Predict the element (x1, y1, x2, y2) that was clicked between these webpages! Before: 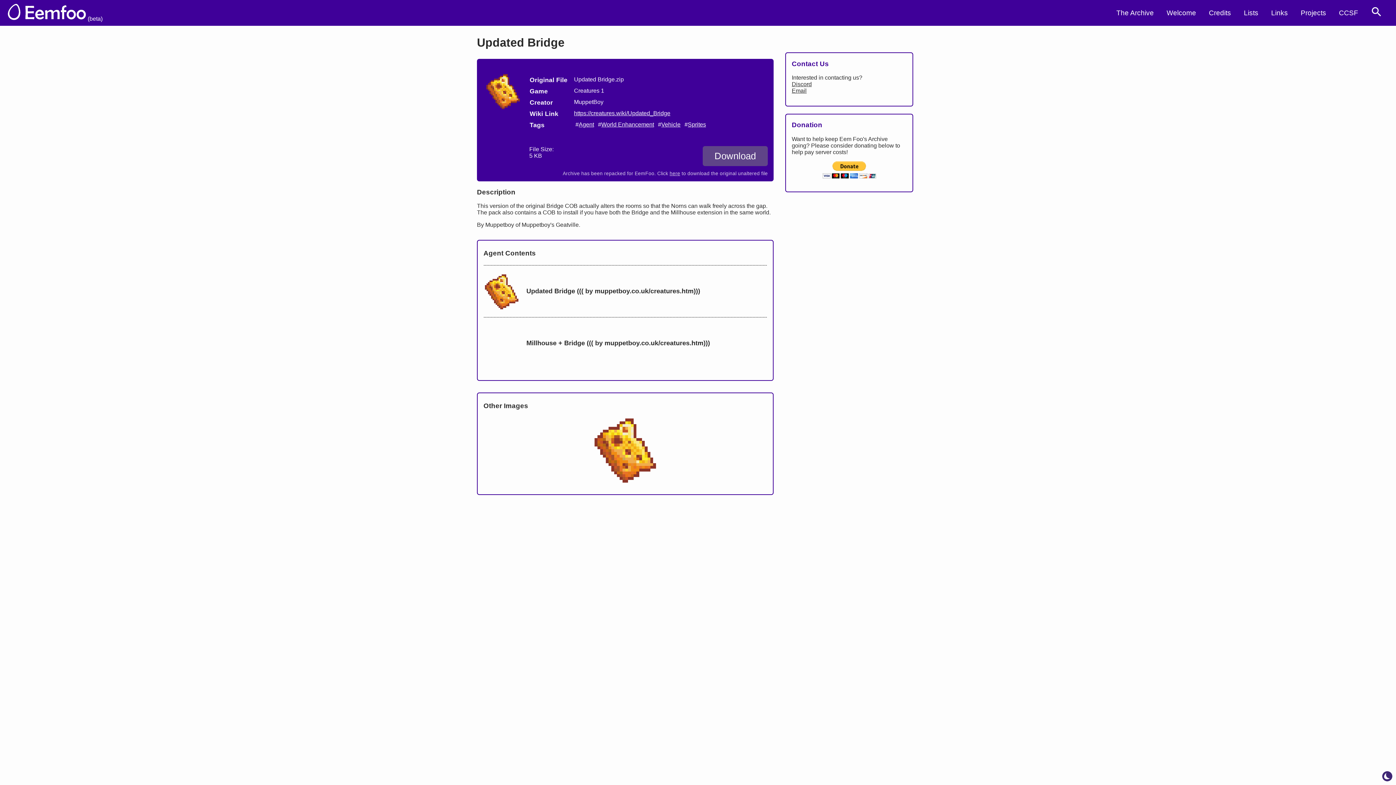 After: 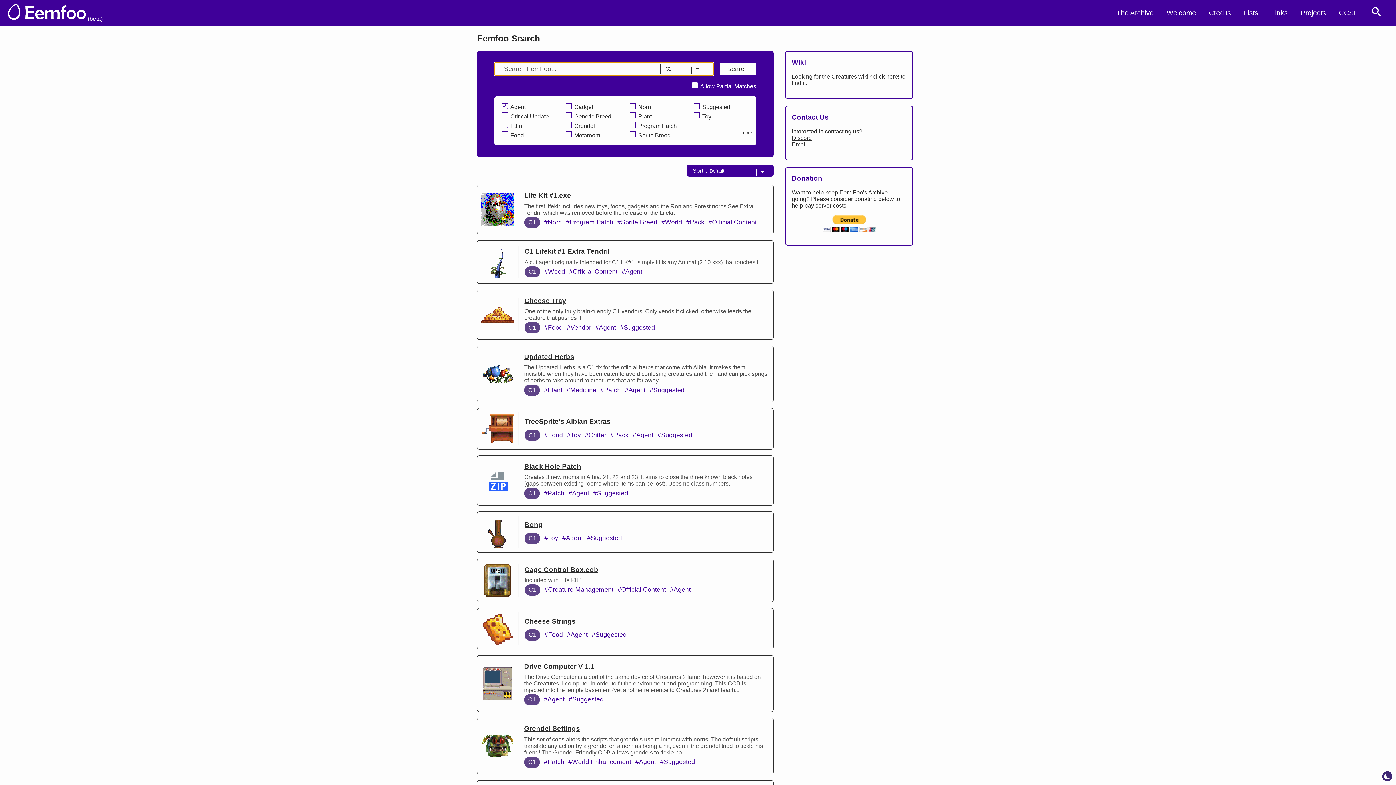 Action: label: search tag bbox: (575, 121, 594, 128)